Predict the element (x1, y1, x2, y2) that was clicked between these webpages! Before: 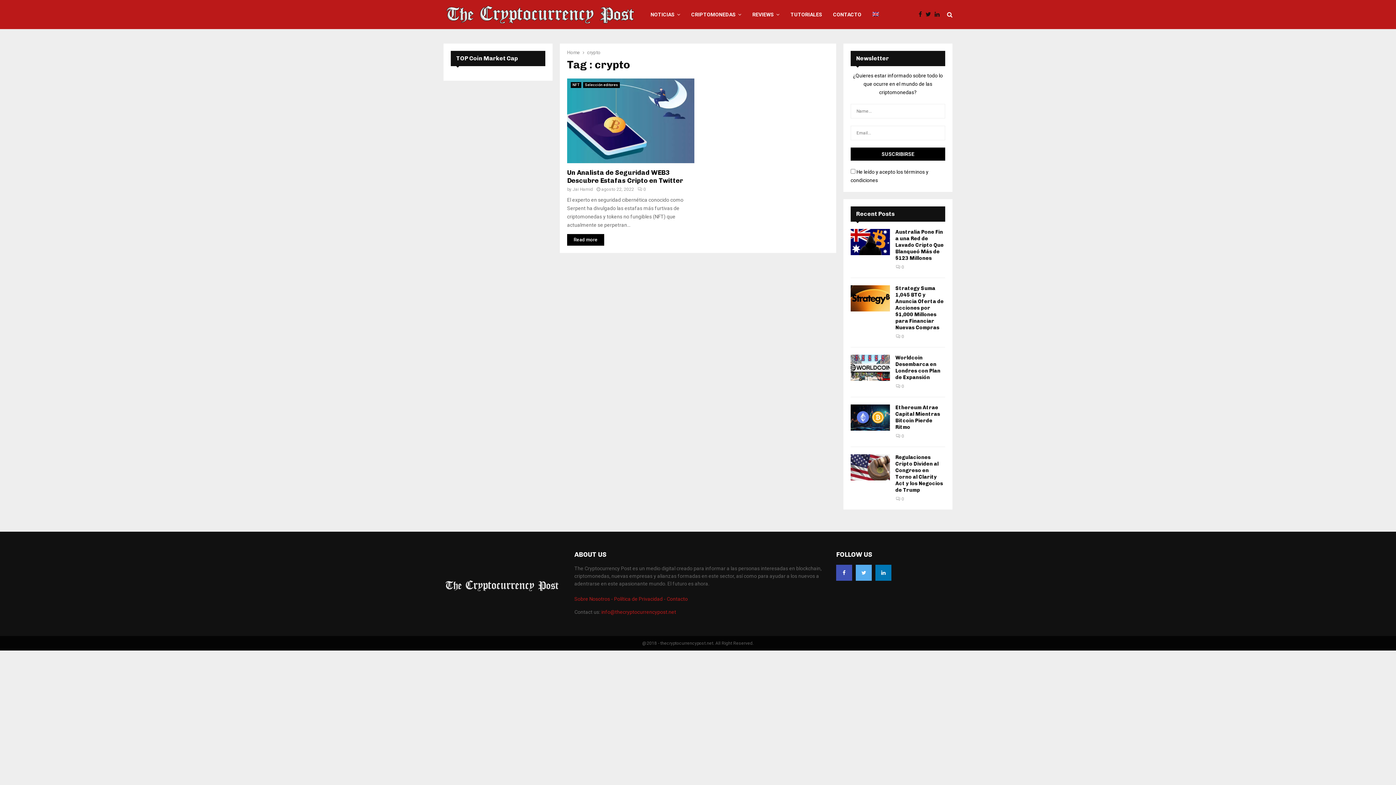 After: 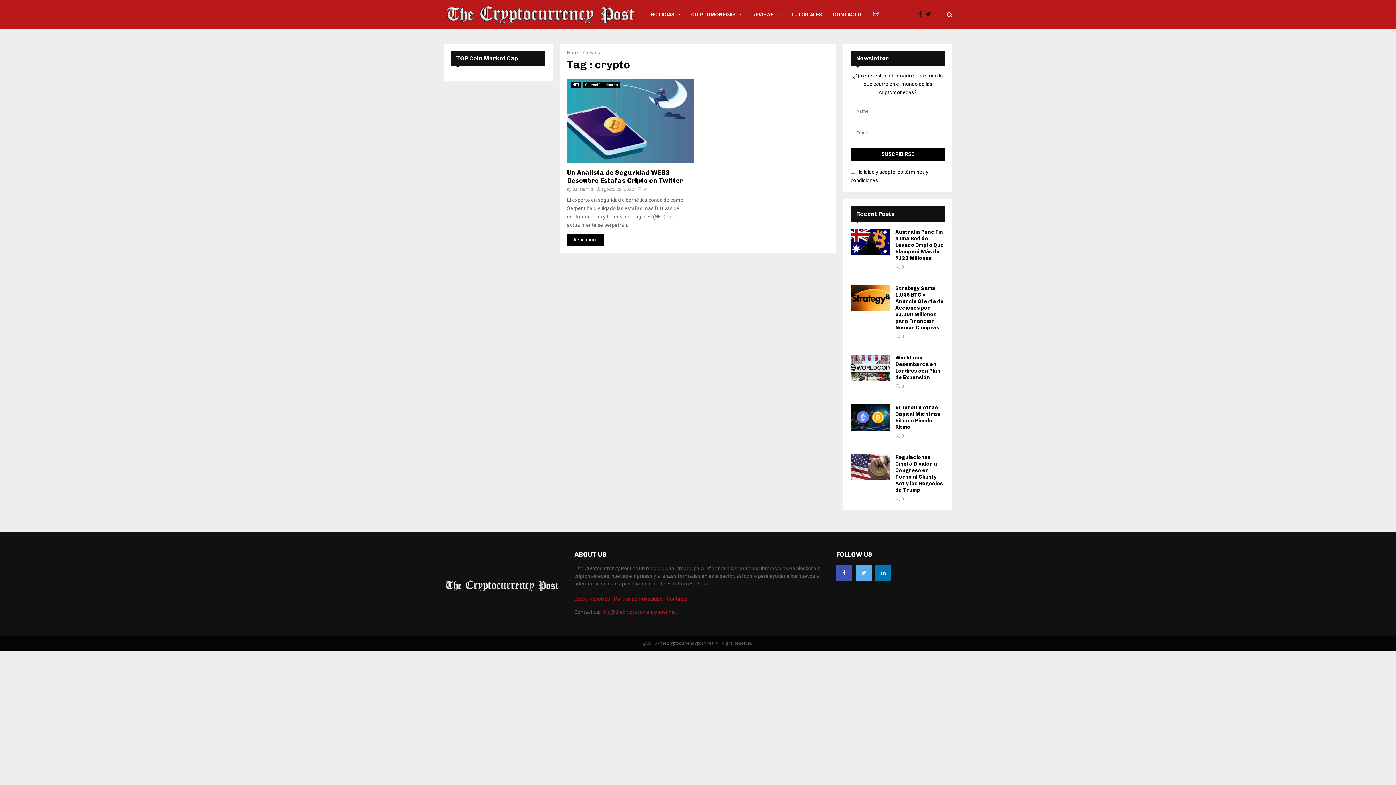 Action: bbox: (934, 10, 943, 18)